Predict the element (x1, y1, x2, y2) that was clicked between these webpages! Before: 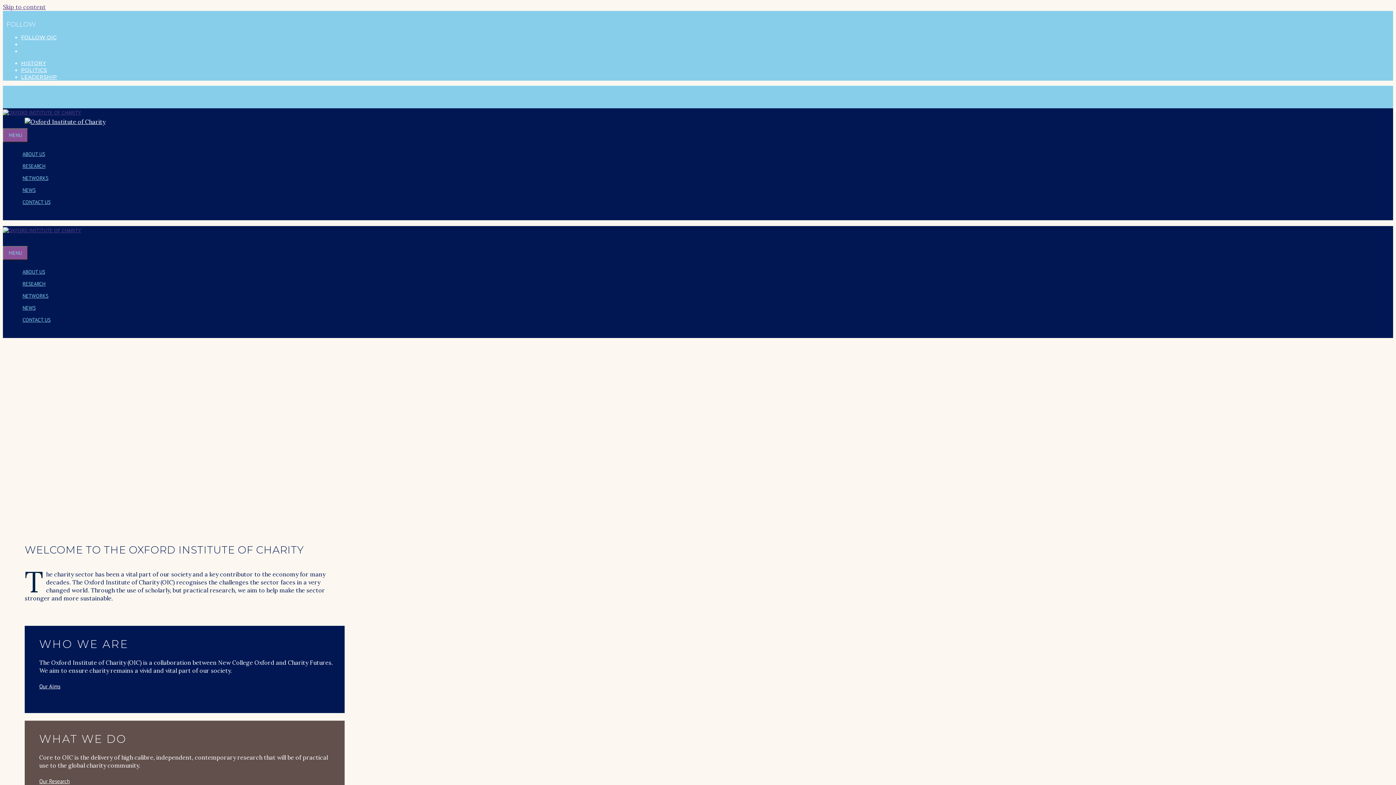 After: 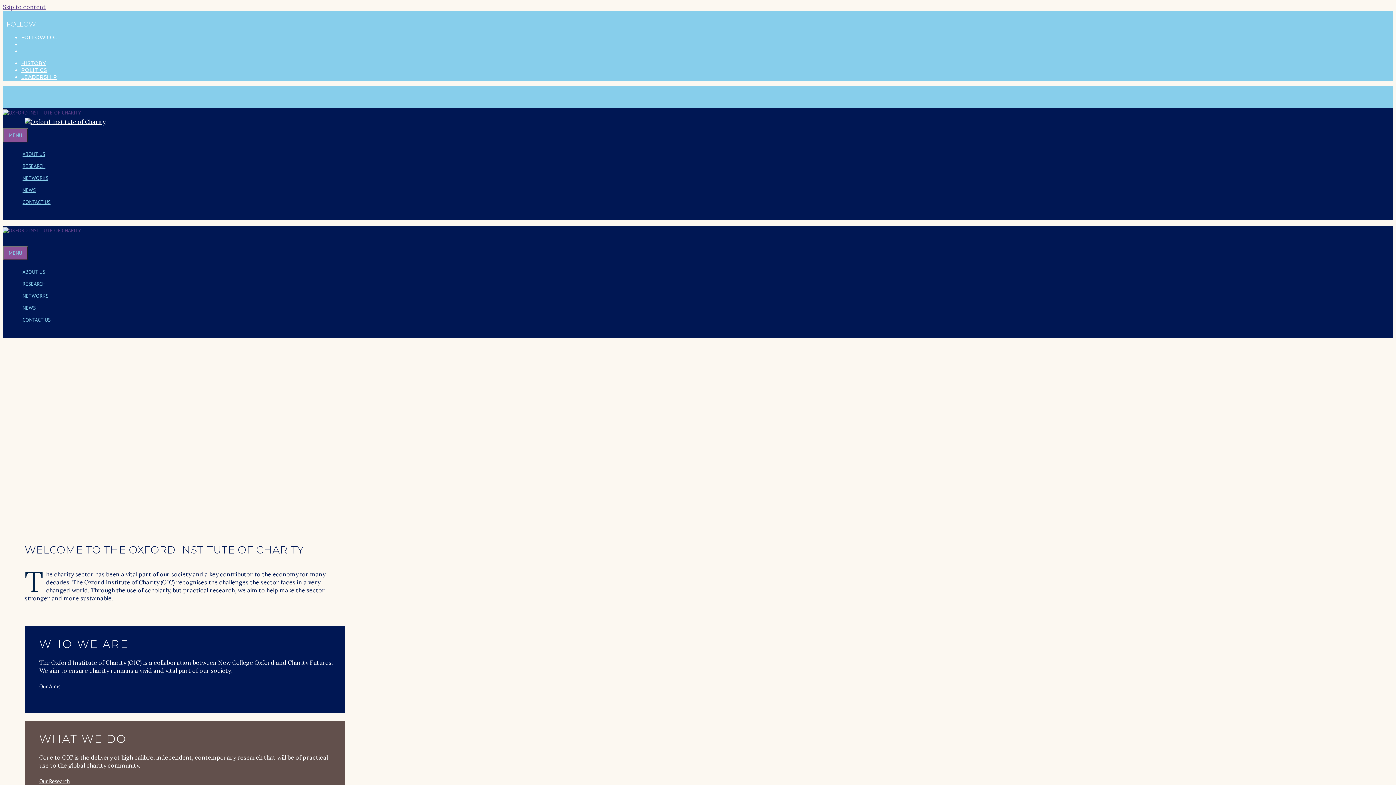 Action: label: RESEARCH bbox: (17, 162, 55, 169)